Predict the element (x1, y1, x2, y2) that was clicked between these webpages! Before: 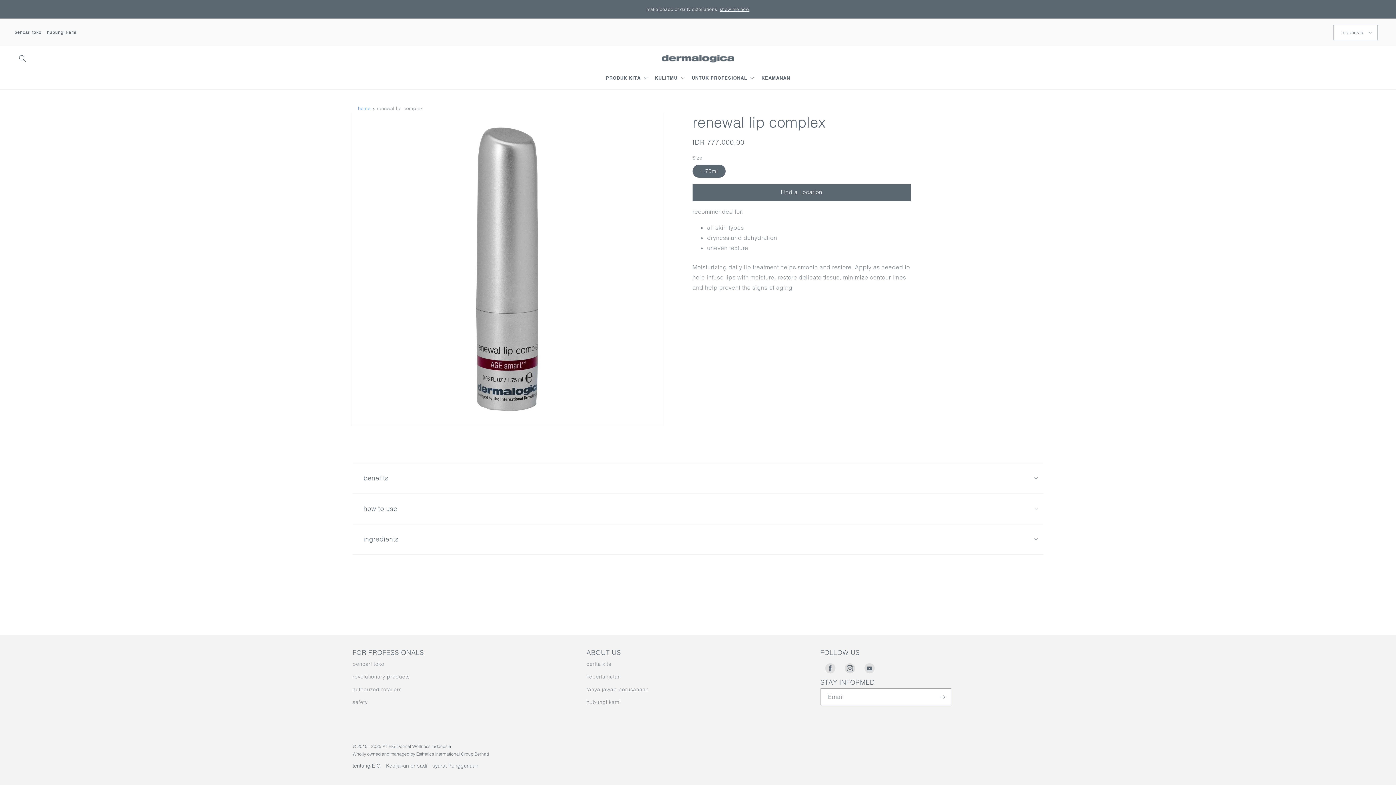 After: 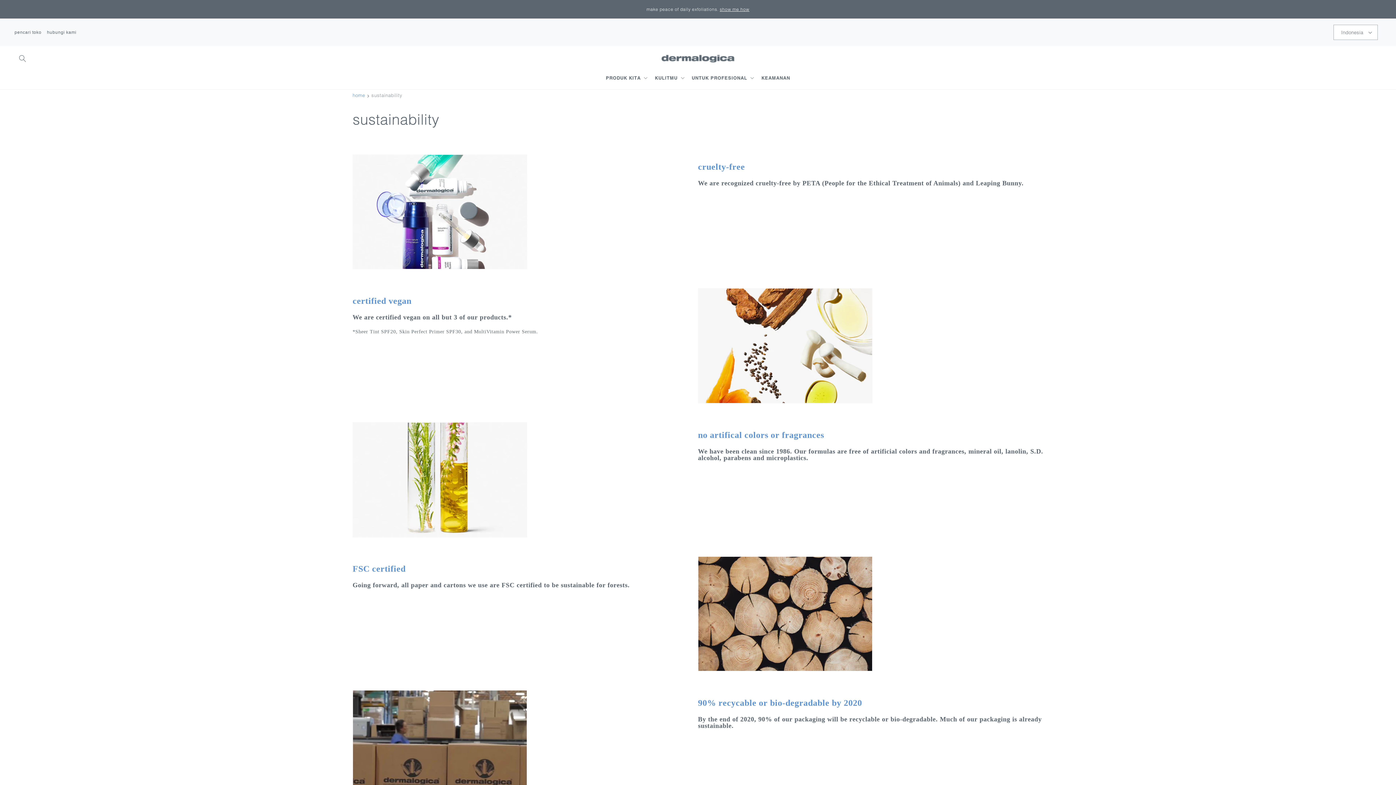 Action: label: keberlanjutan bbox: (586, 670, 621, 683)